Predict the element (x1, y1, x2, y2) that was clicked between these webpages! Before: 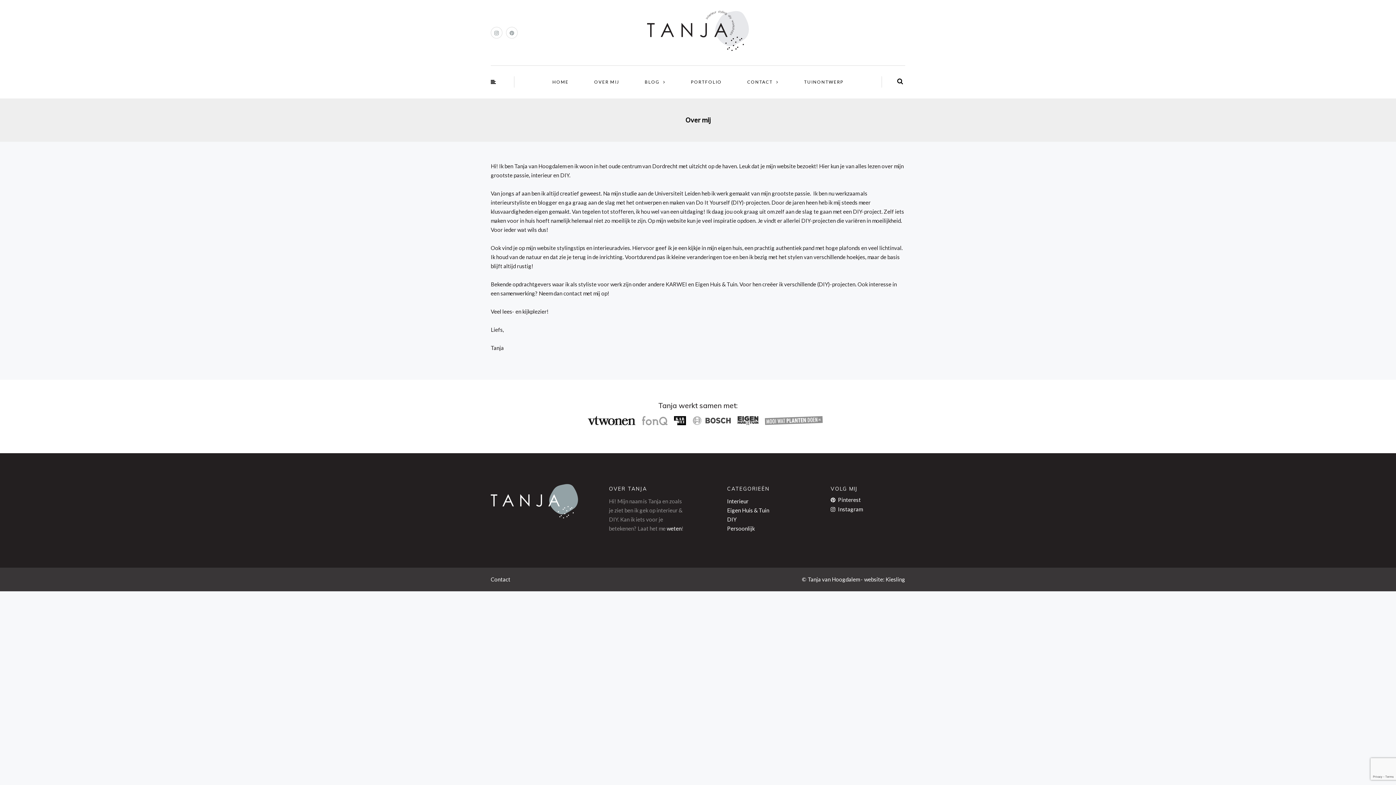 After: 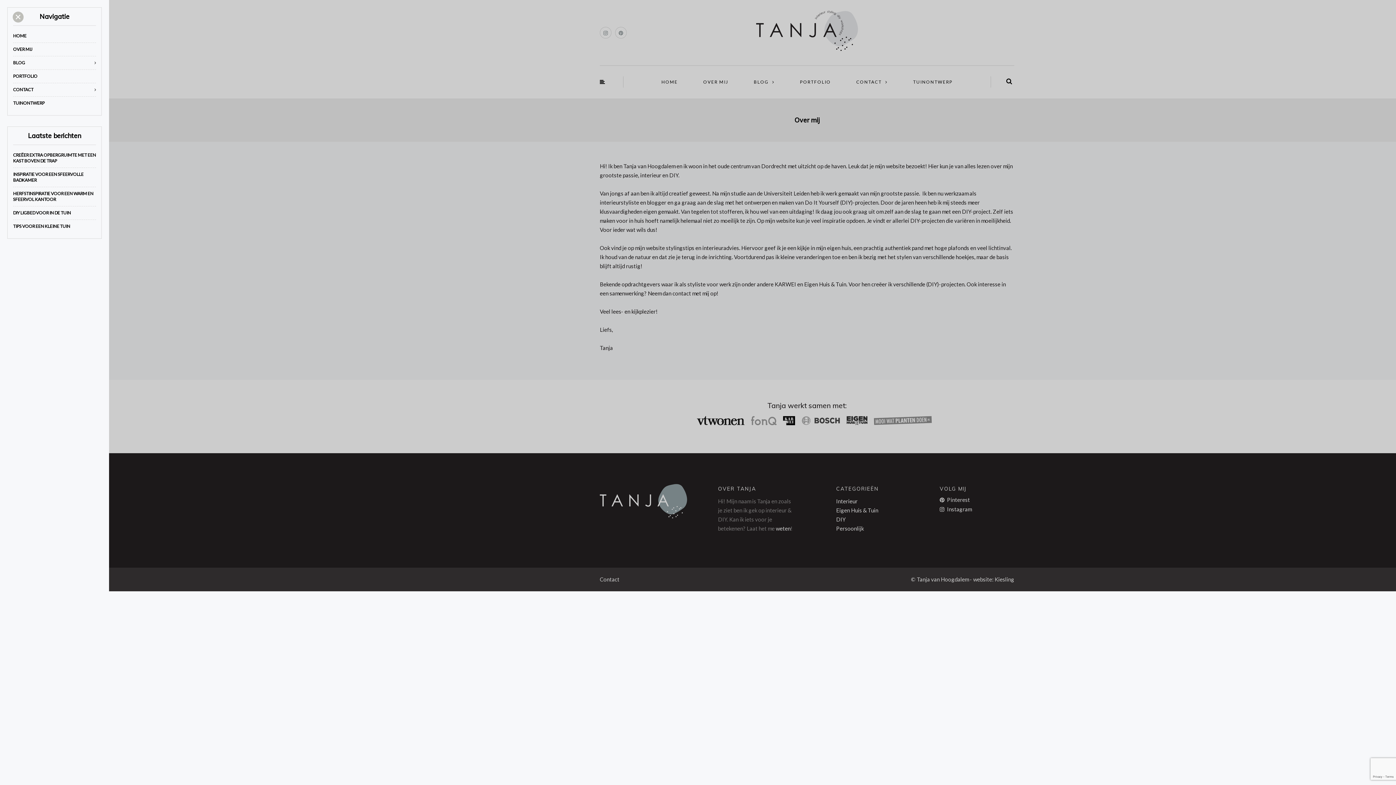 Action: bbox: (490, 78, 496, 85)